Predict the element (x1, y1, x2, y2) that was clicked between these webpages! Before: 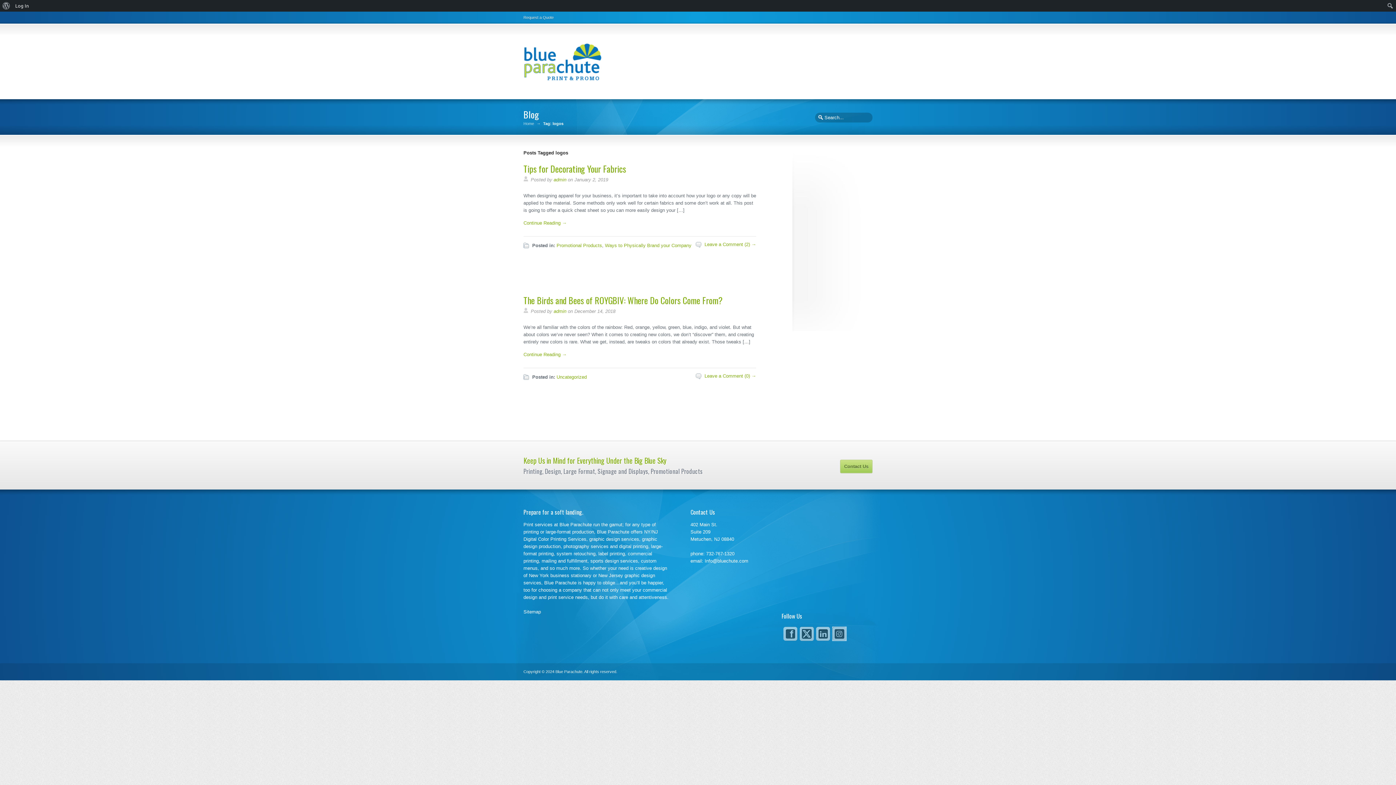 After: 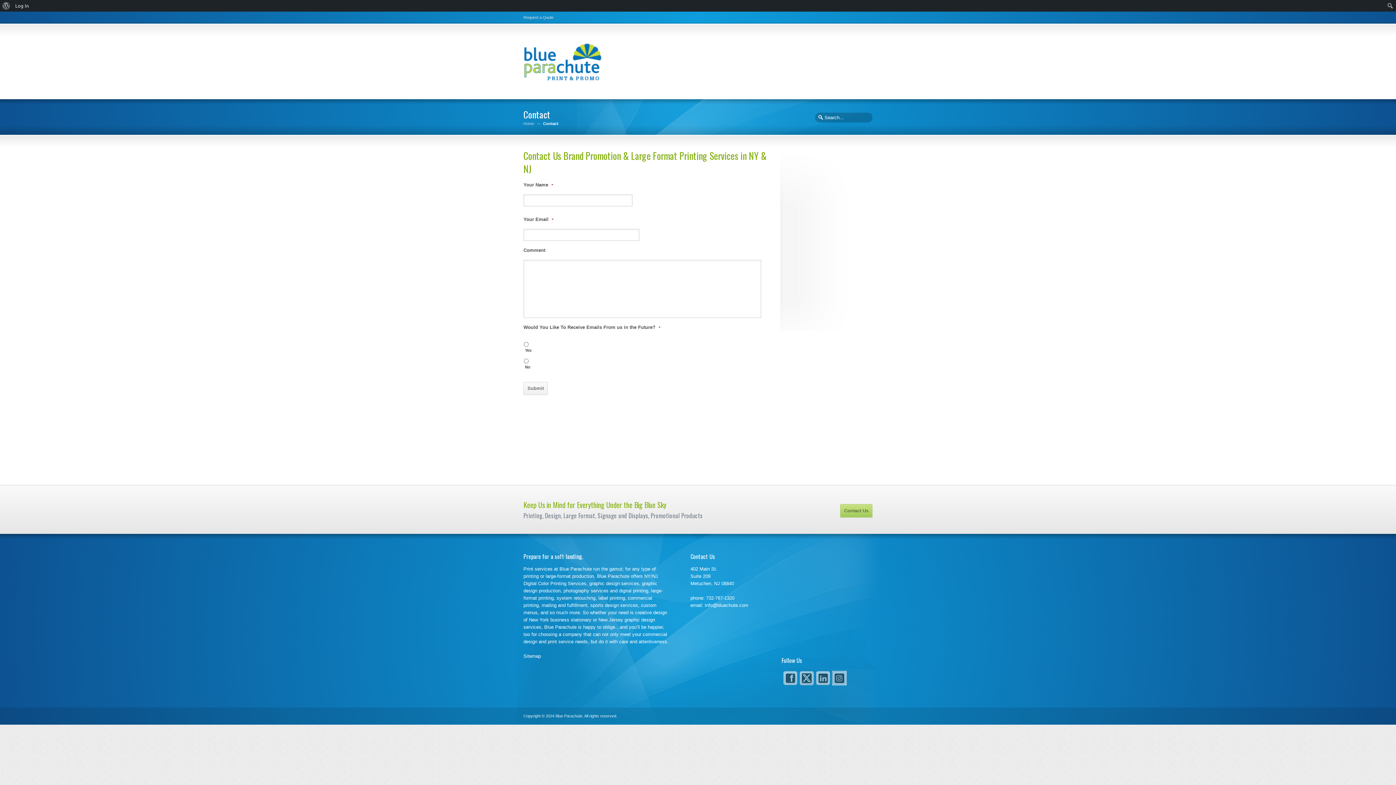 Action: label: Contact Us bbox: (840, 460, 872, 473)